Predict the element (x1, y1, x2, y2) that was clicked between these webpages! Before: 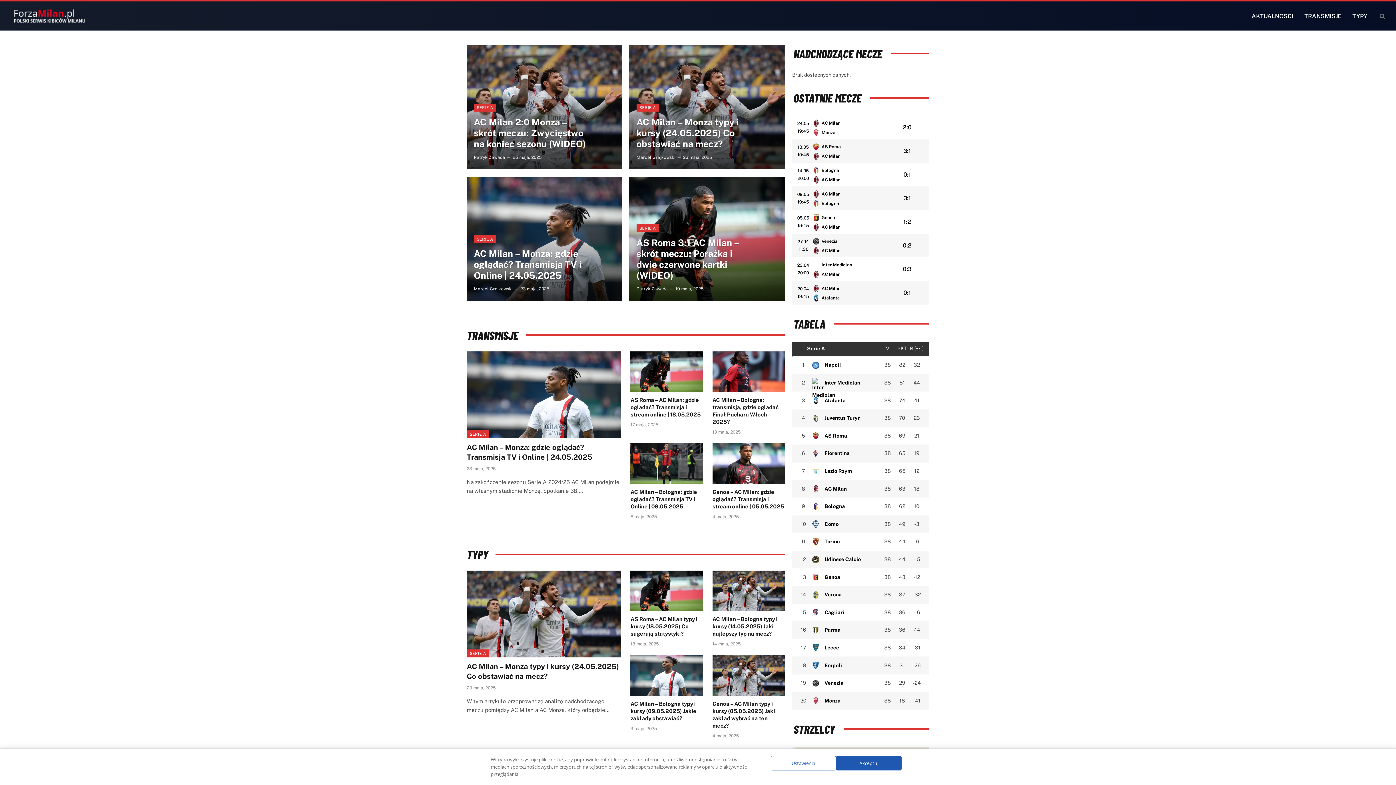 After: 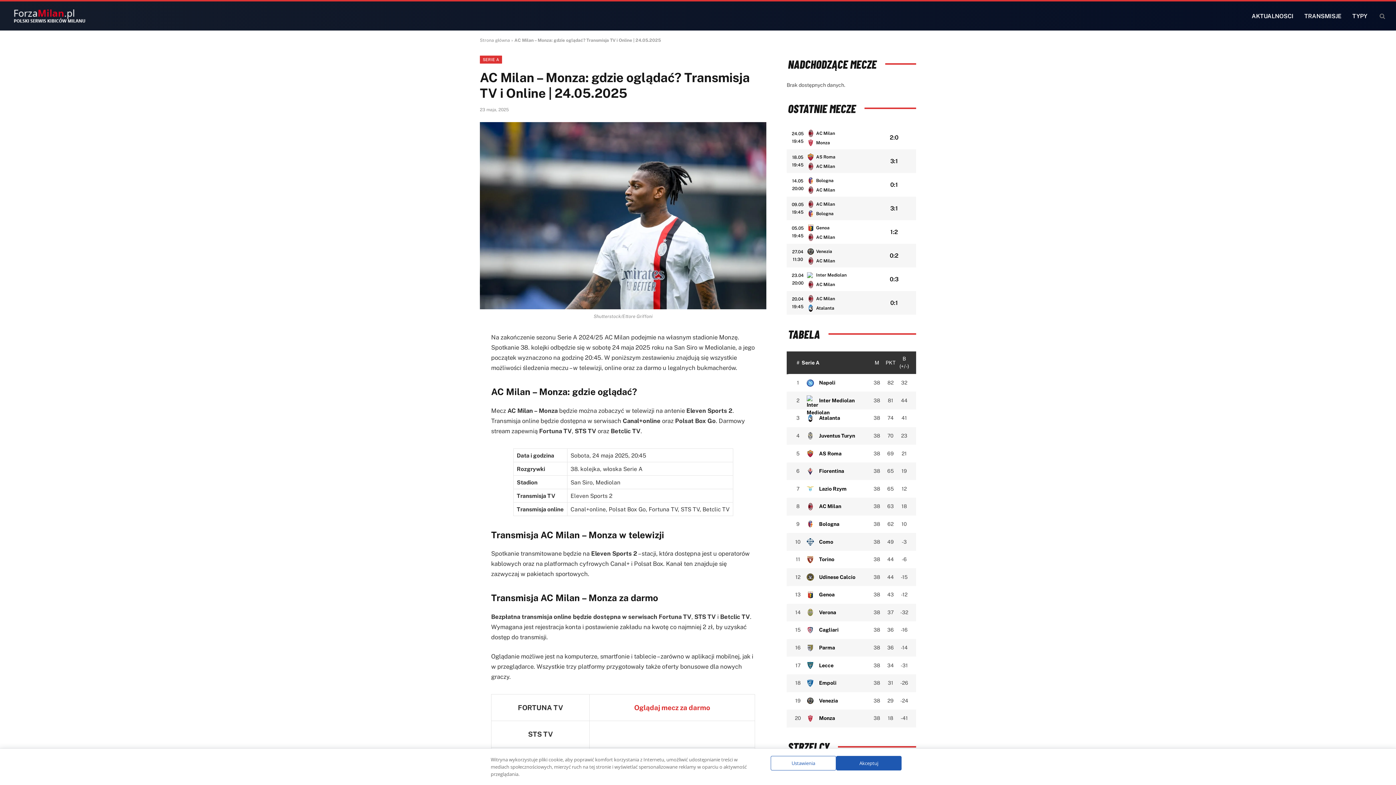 Action: bbox: (466, 351, 621, 438)